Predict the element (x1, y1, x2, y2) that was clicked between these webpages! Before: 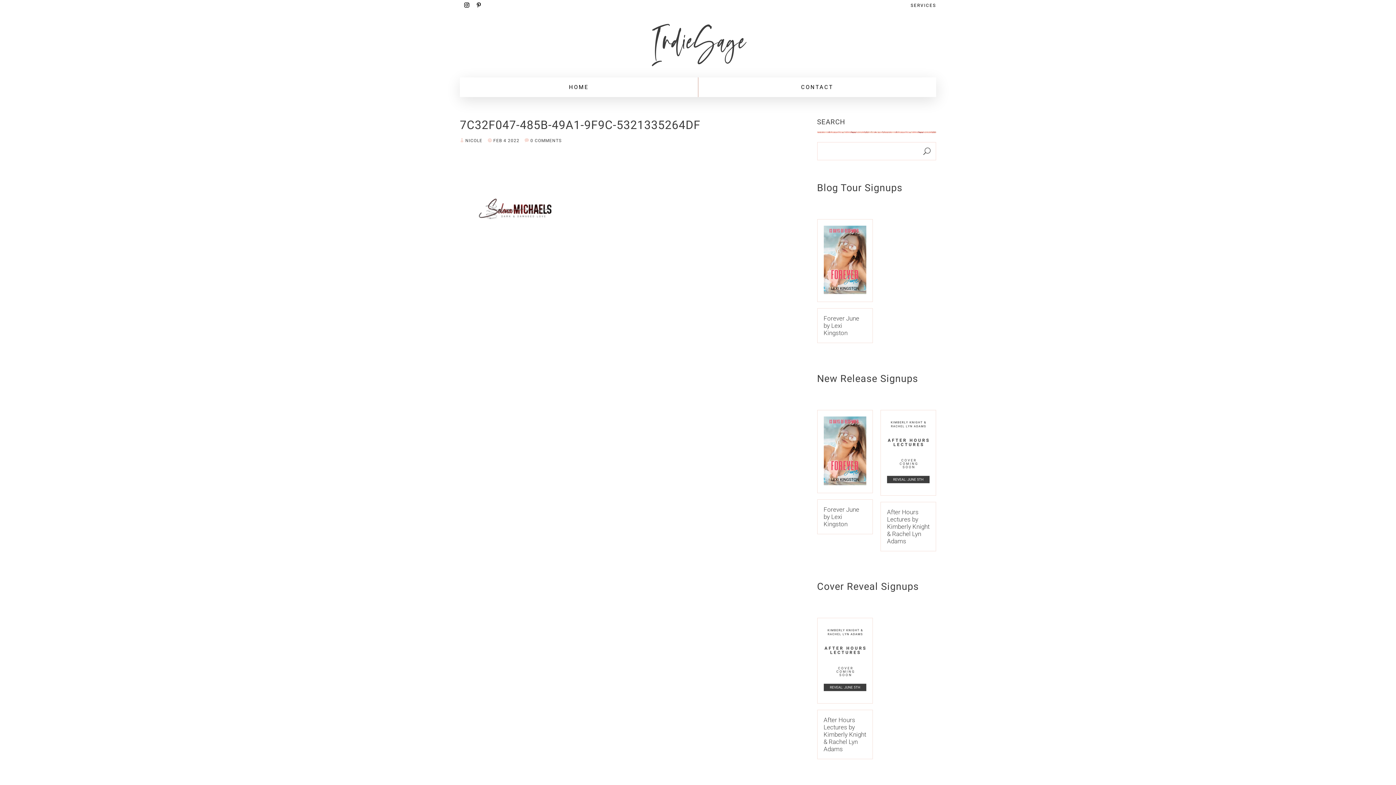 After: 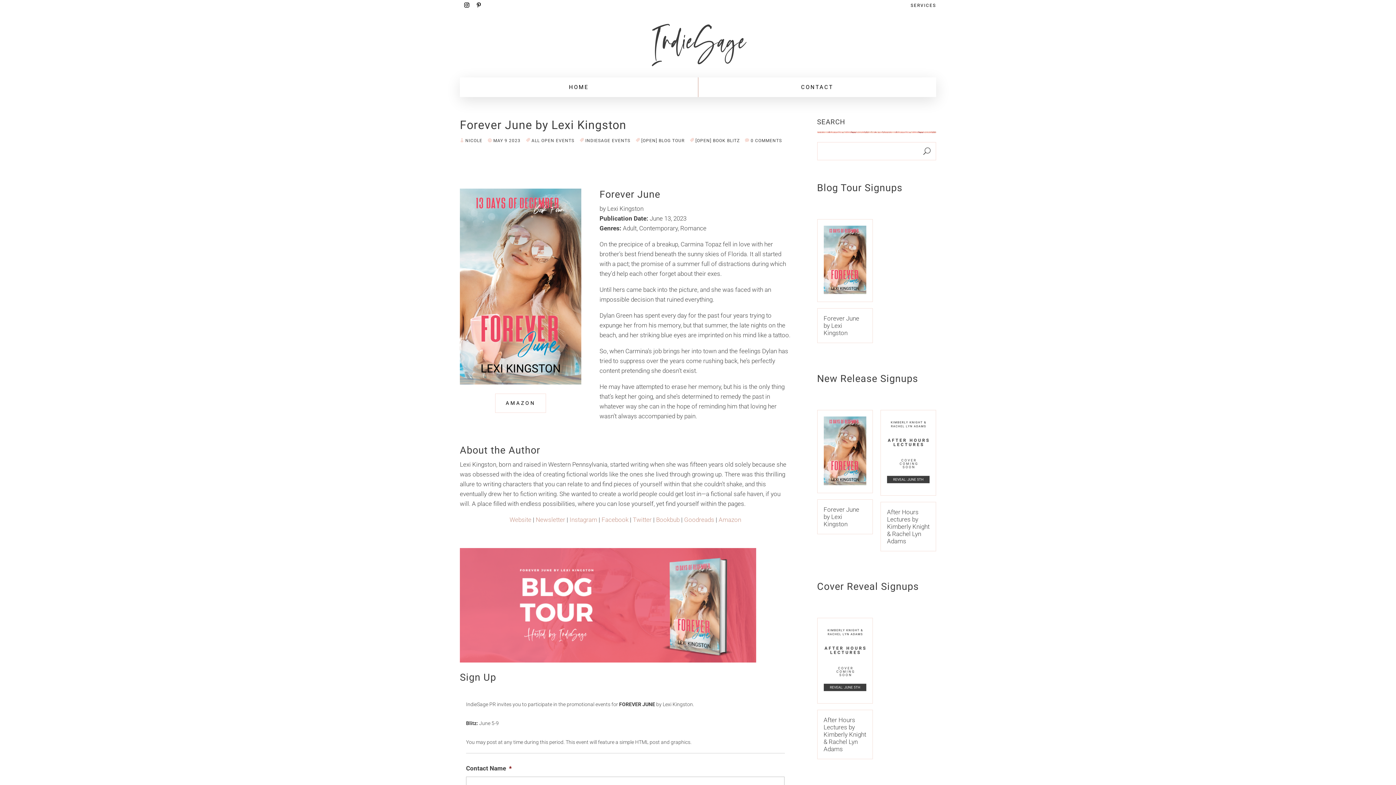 Action: label: Forever June by Lexi Kingston bbox: (817, 308, 872, 343)